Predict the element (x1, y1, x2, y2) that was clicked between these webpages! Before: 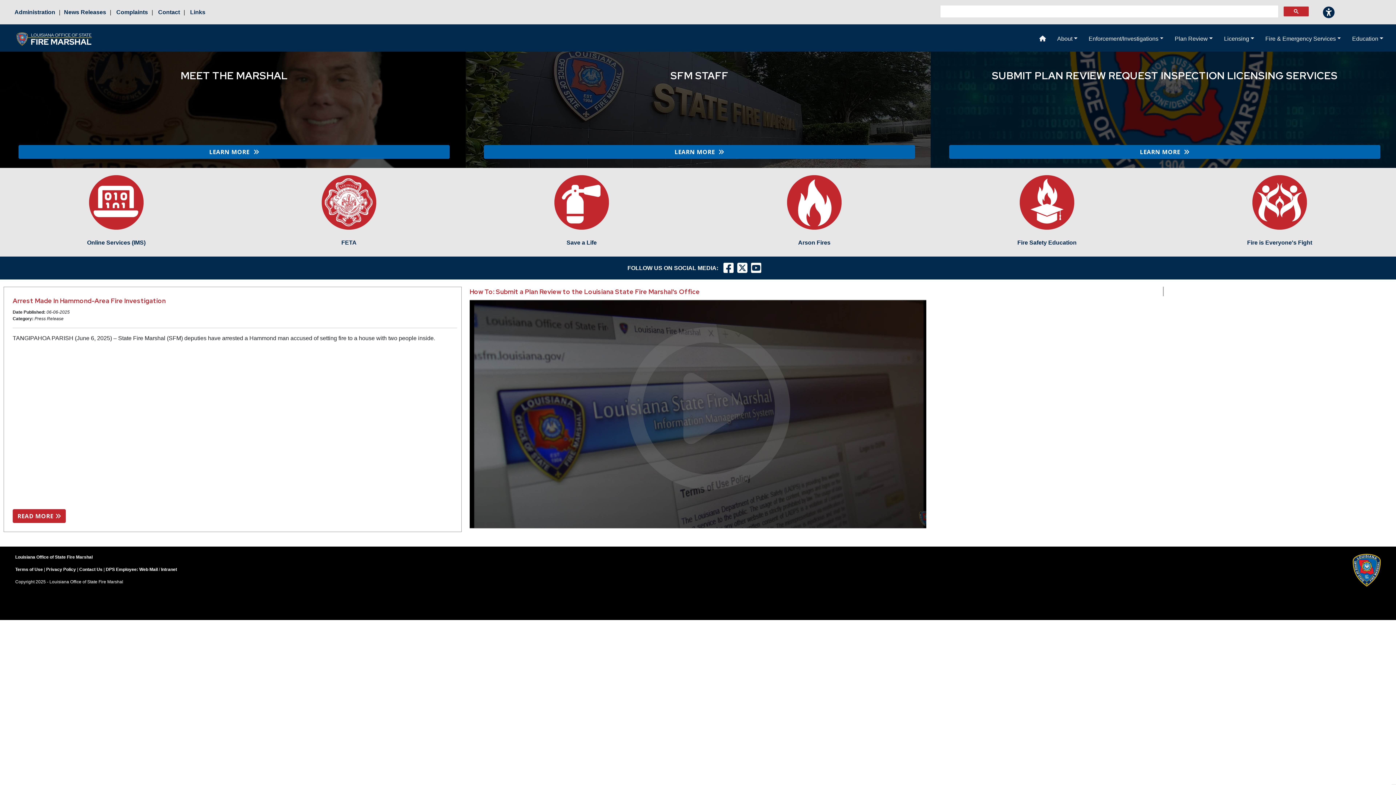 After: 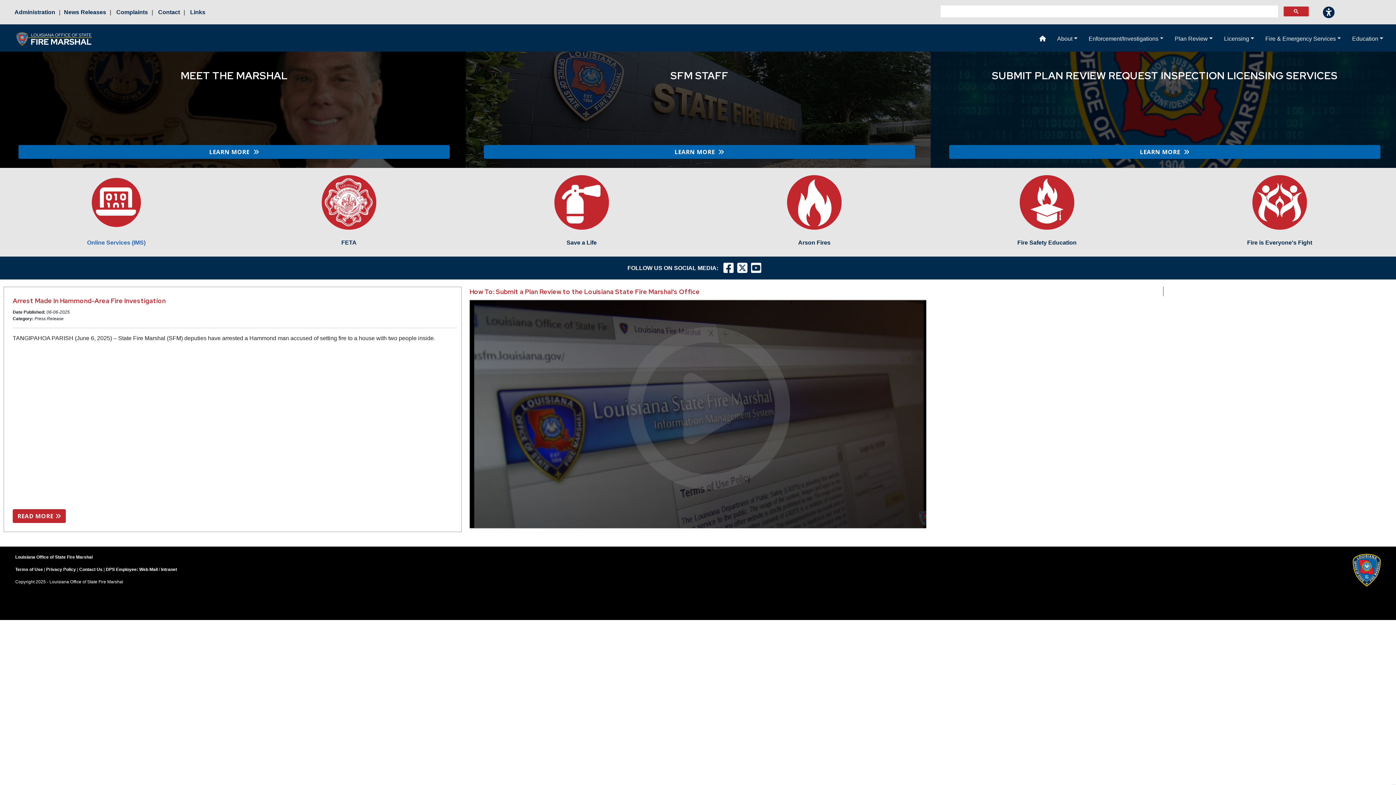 Action: label: 



Online Services (IMS) bbox: (4, 198, 228, 247)